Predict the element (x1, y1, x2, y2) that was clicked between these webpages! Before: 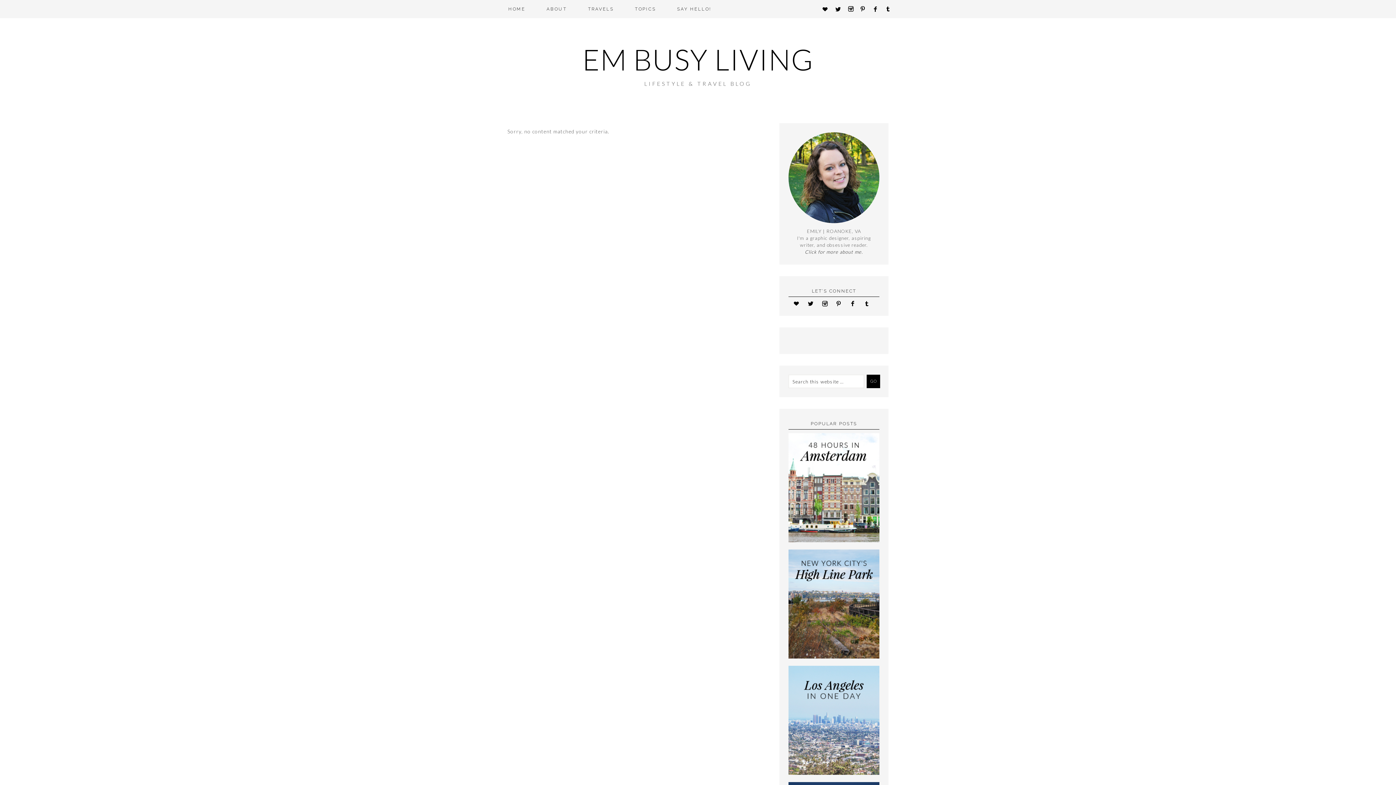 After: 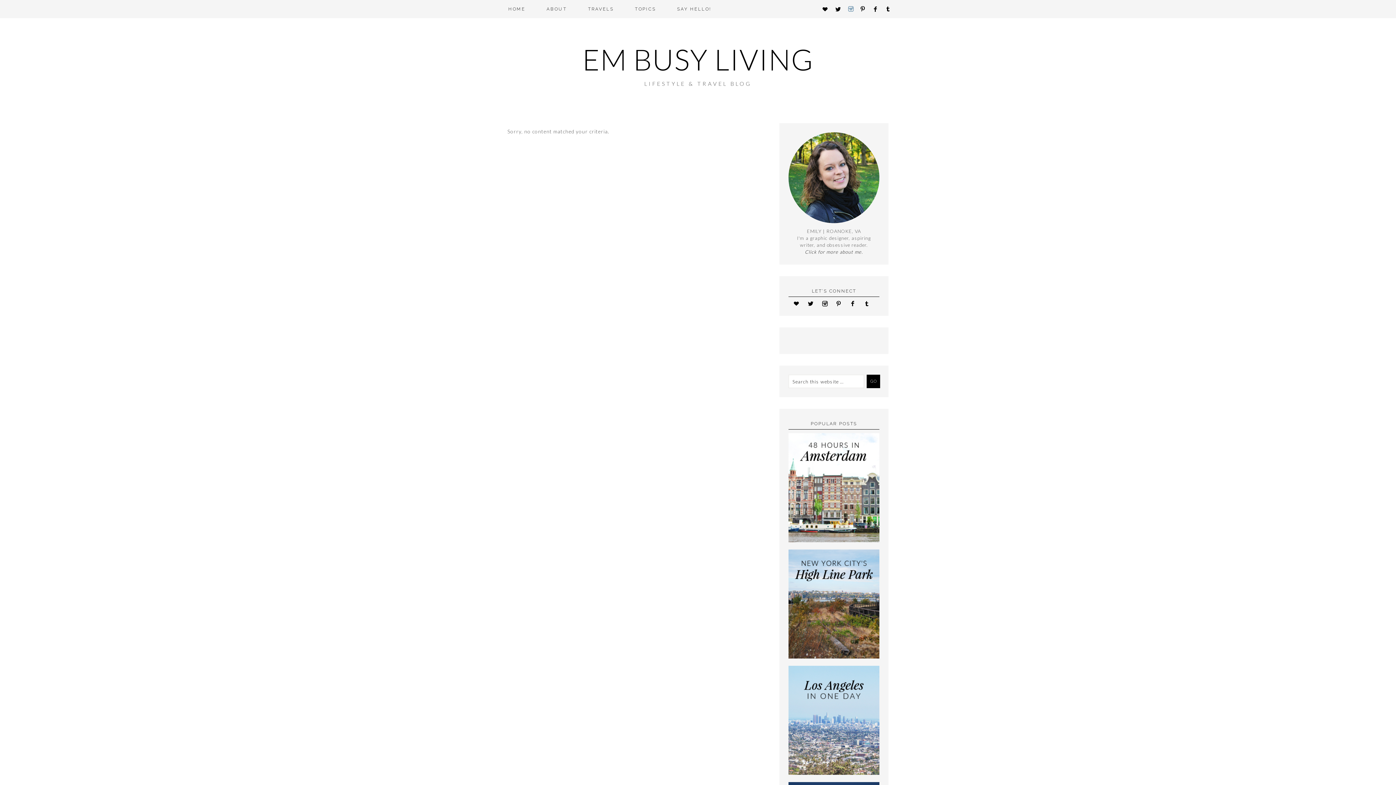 Action: bbox: (847, 6, 859, 12)